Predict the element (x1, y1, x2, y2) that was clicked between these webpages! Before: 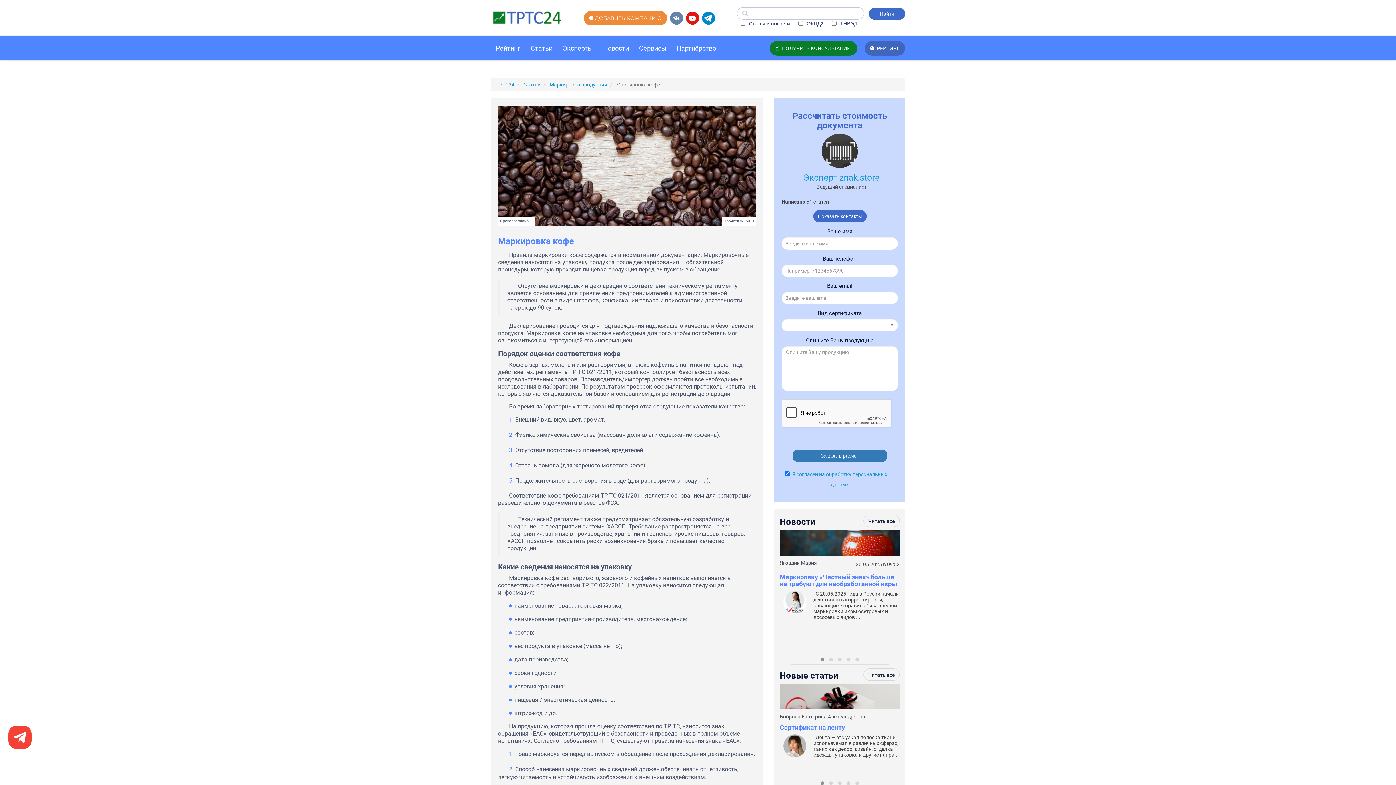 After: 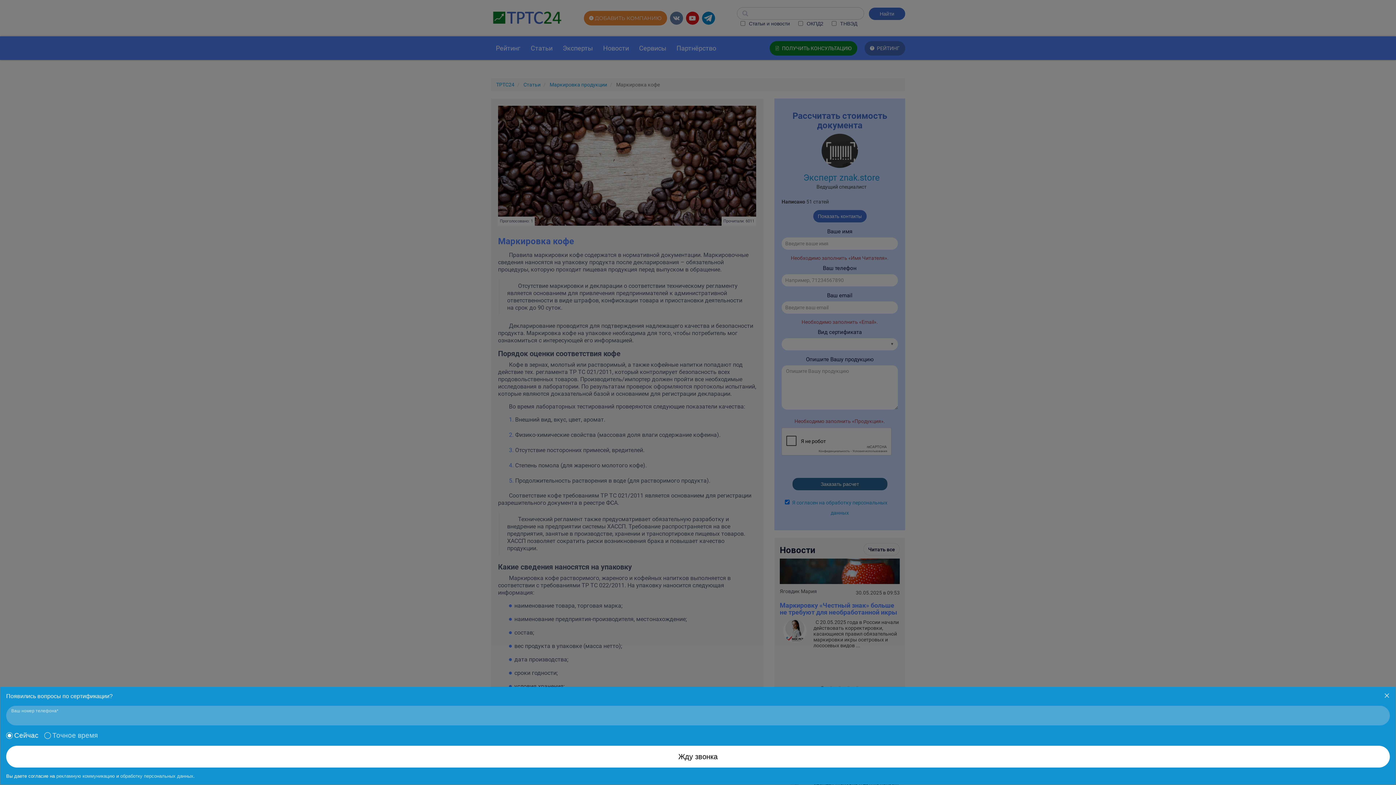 Action: bbox: (792, 449, 887, 462) label: Заказать расчет